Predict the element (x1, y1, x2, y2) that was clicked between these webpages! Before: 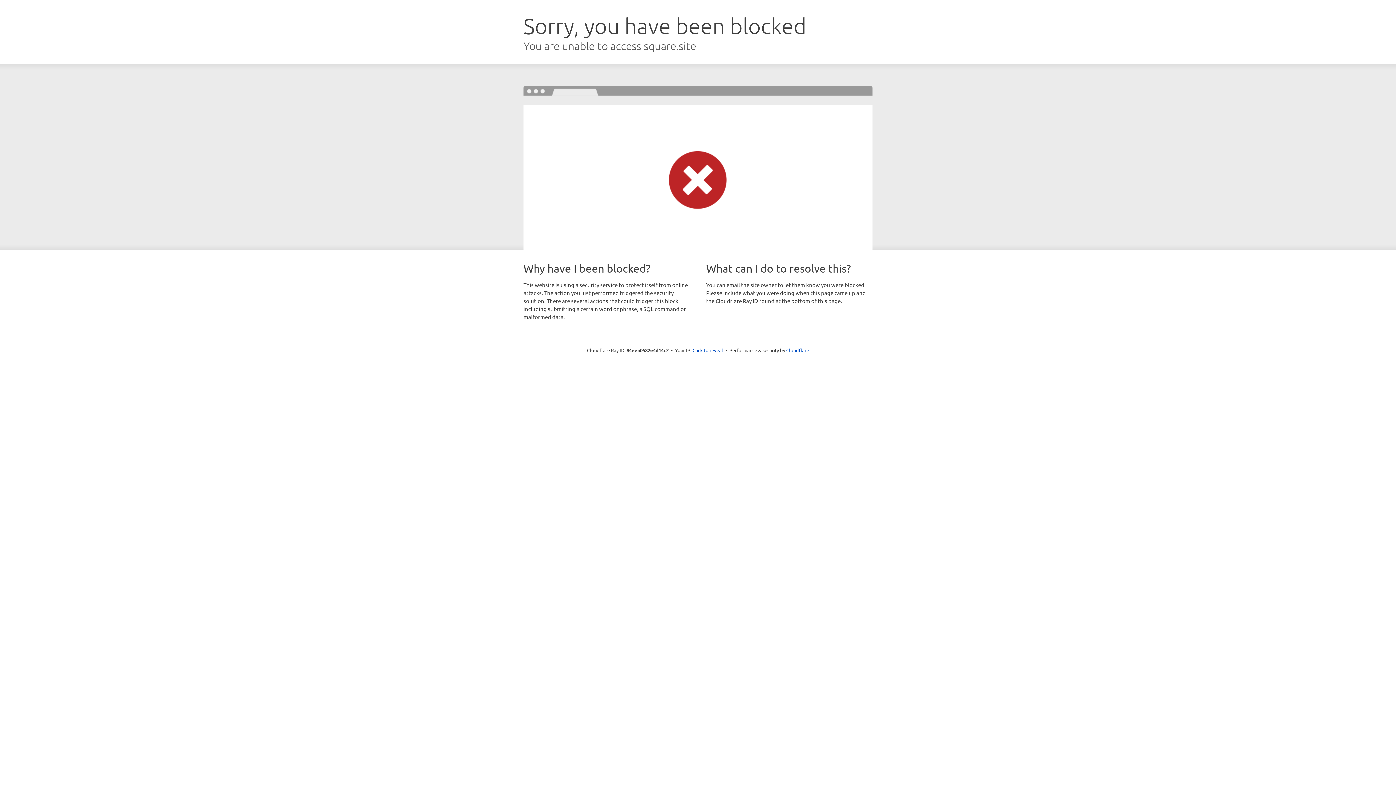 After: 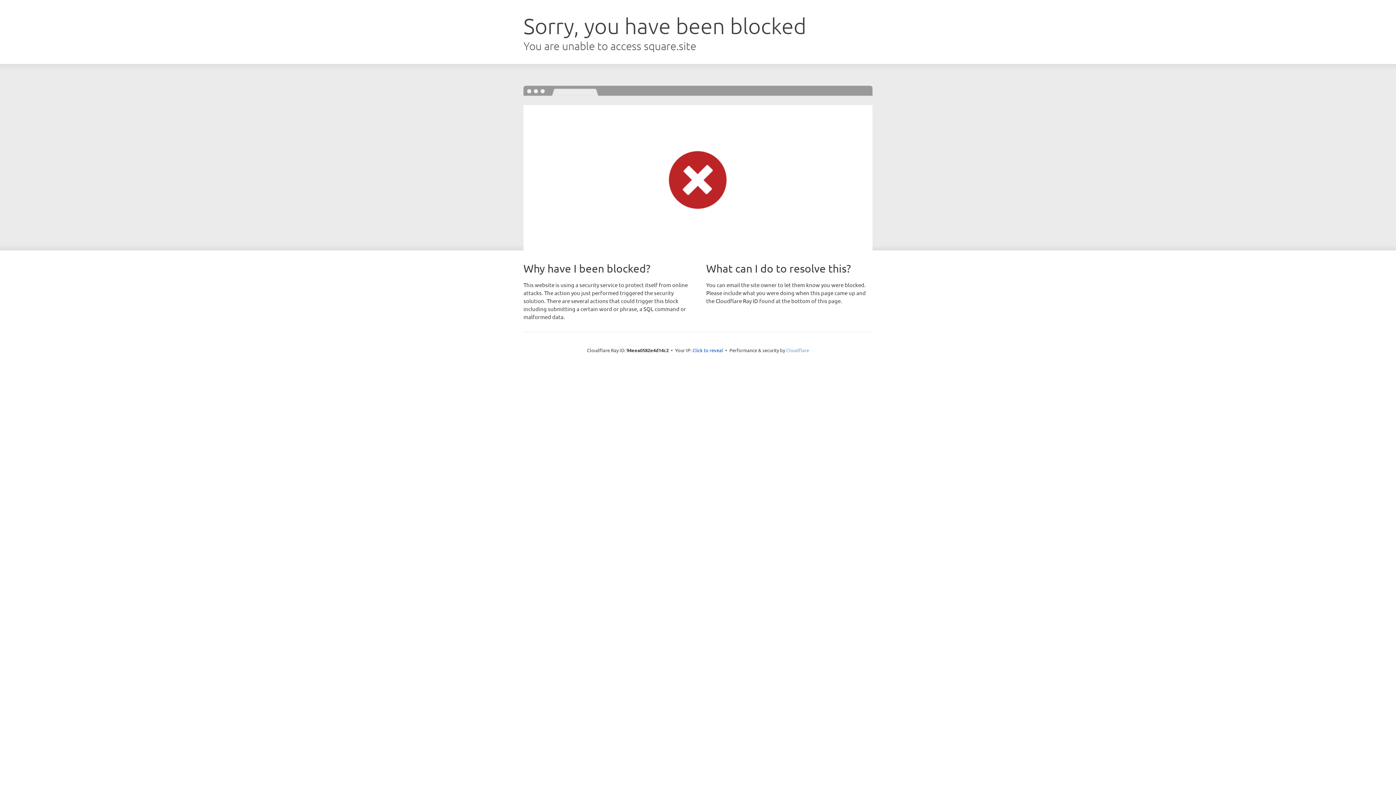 Action: label: Cloudflare bbox: (786, 347, 809, 353)